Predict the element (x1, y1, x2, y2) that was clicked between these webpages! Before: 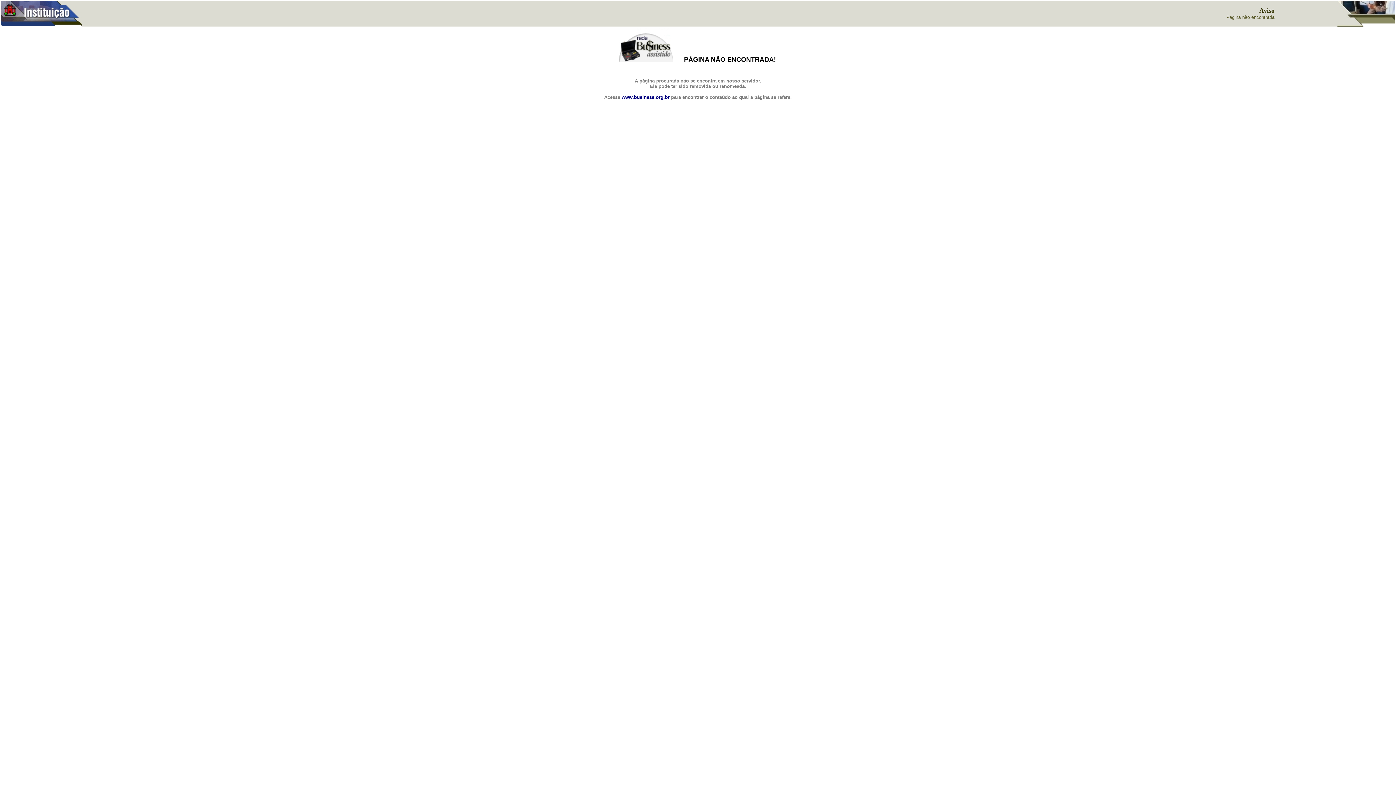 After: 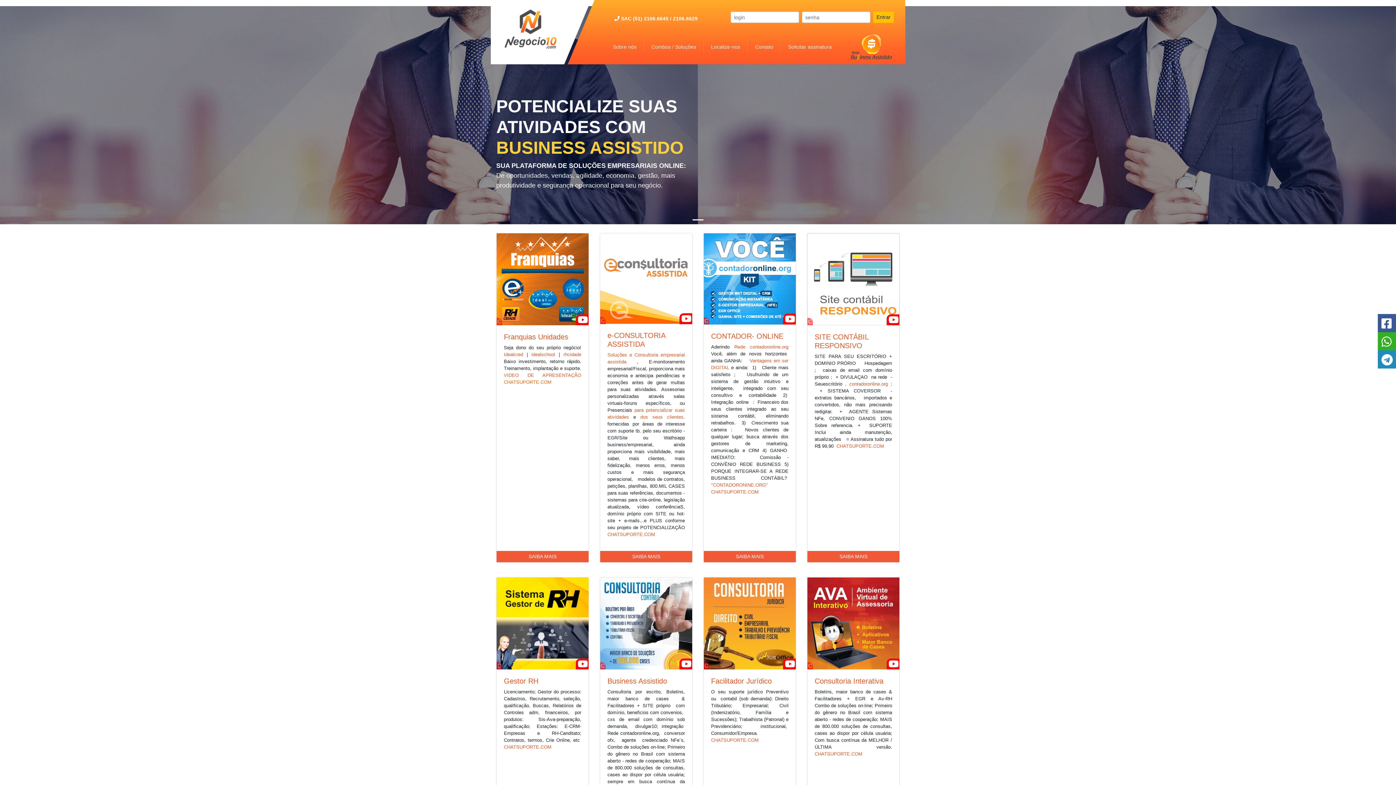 Action: bbox: (621, 93, 669, 100) label: www.business.org.br